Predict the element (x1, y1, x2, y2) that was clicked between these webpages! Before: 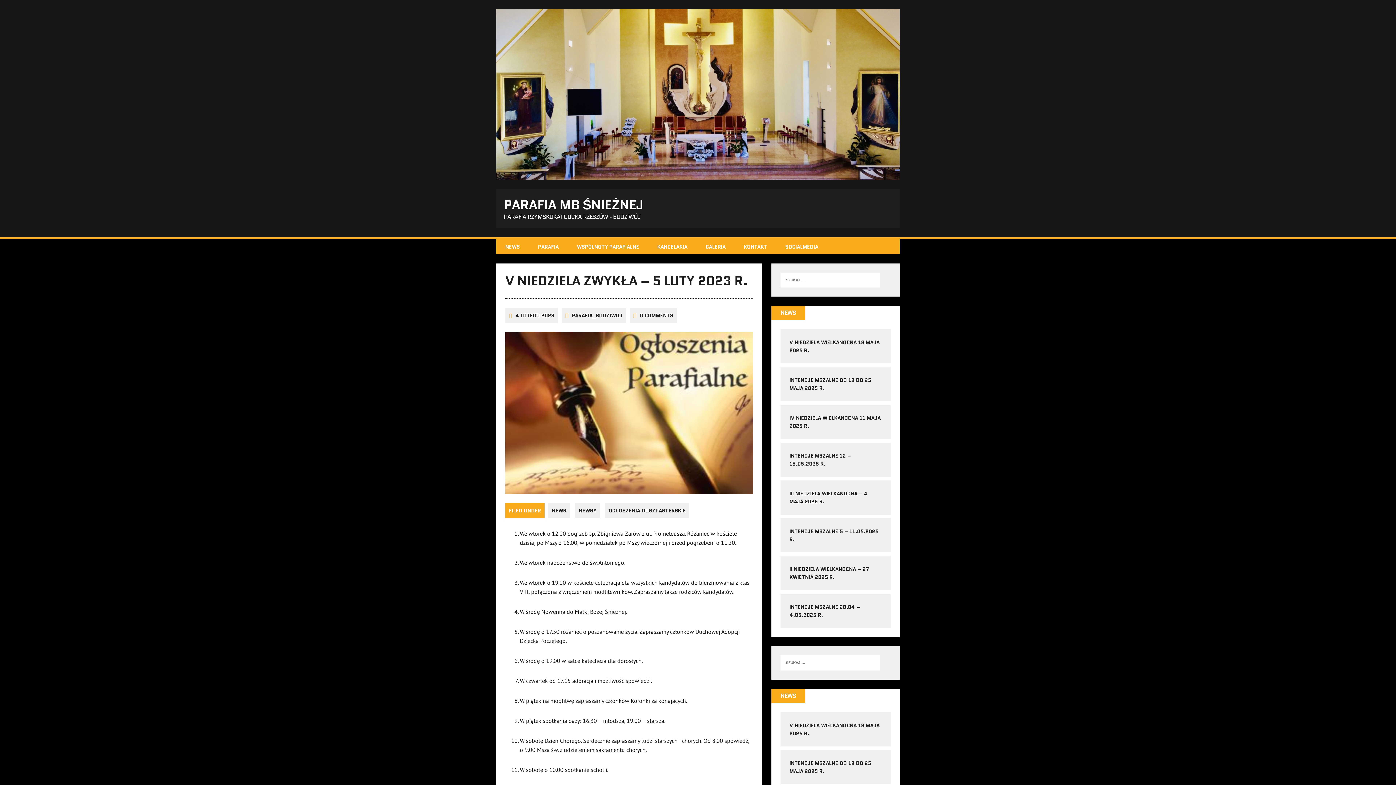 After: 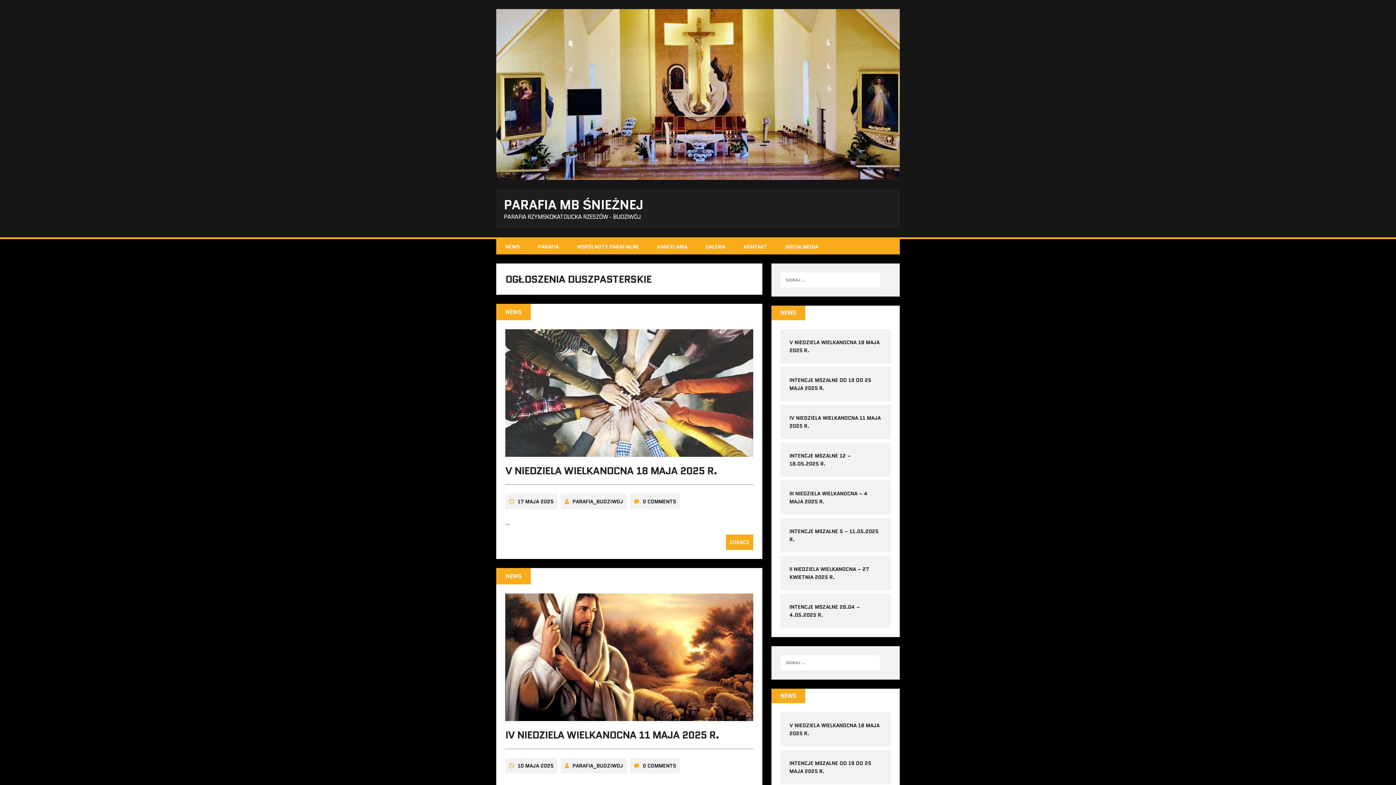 Action: bbox: (605, 503, 689, 518) label: OGŁOSZENIA DUSZPASTERSKIE